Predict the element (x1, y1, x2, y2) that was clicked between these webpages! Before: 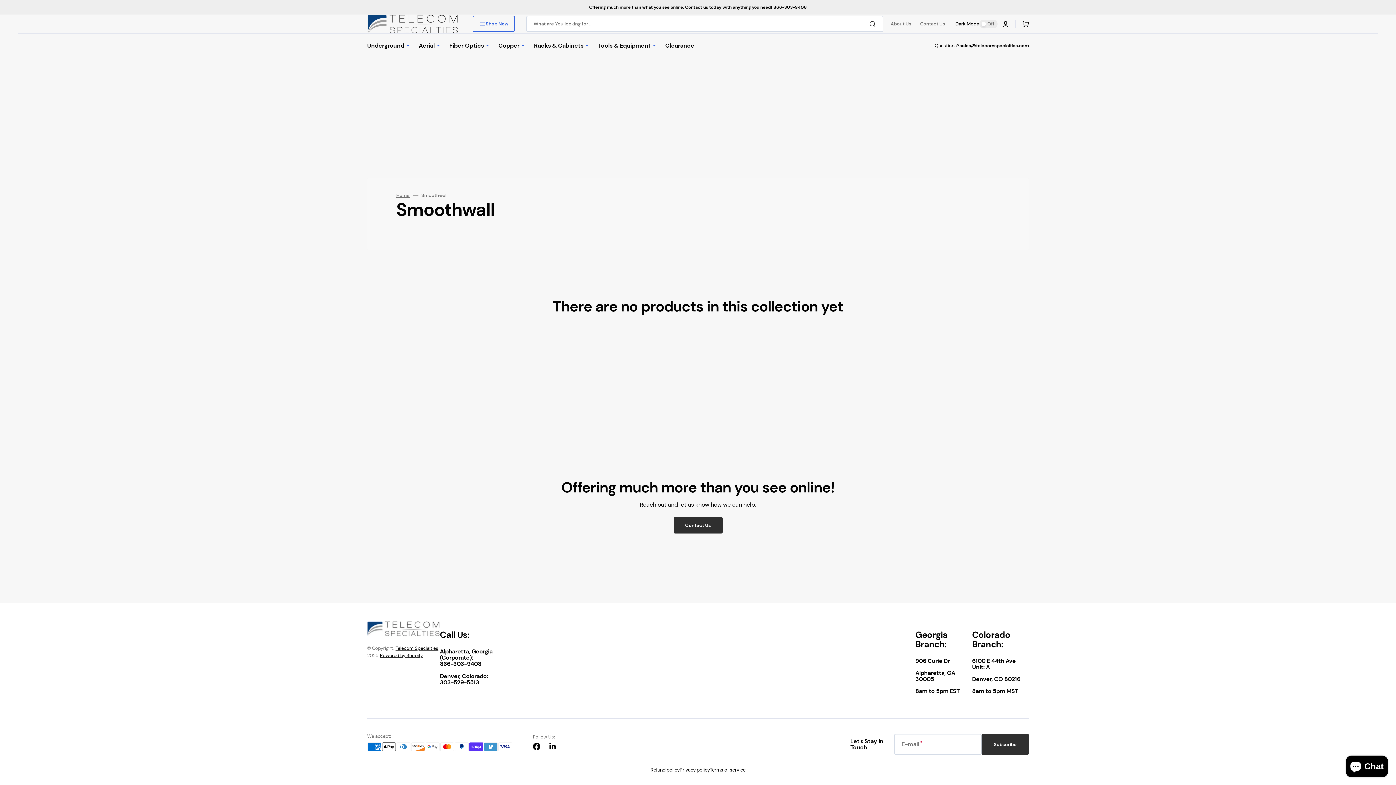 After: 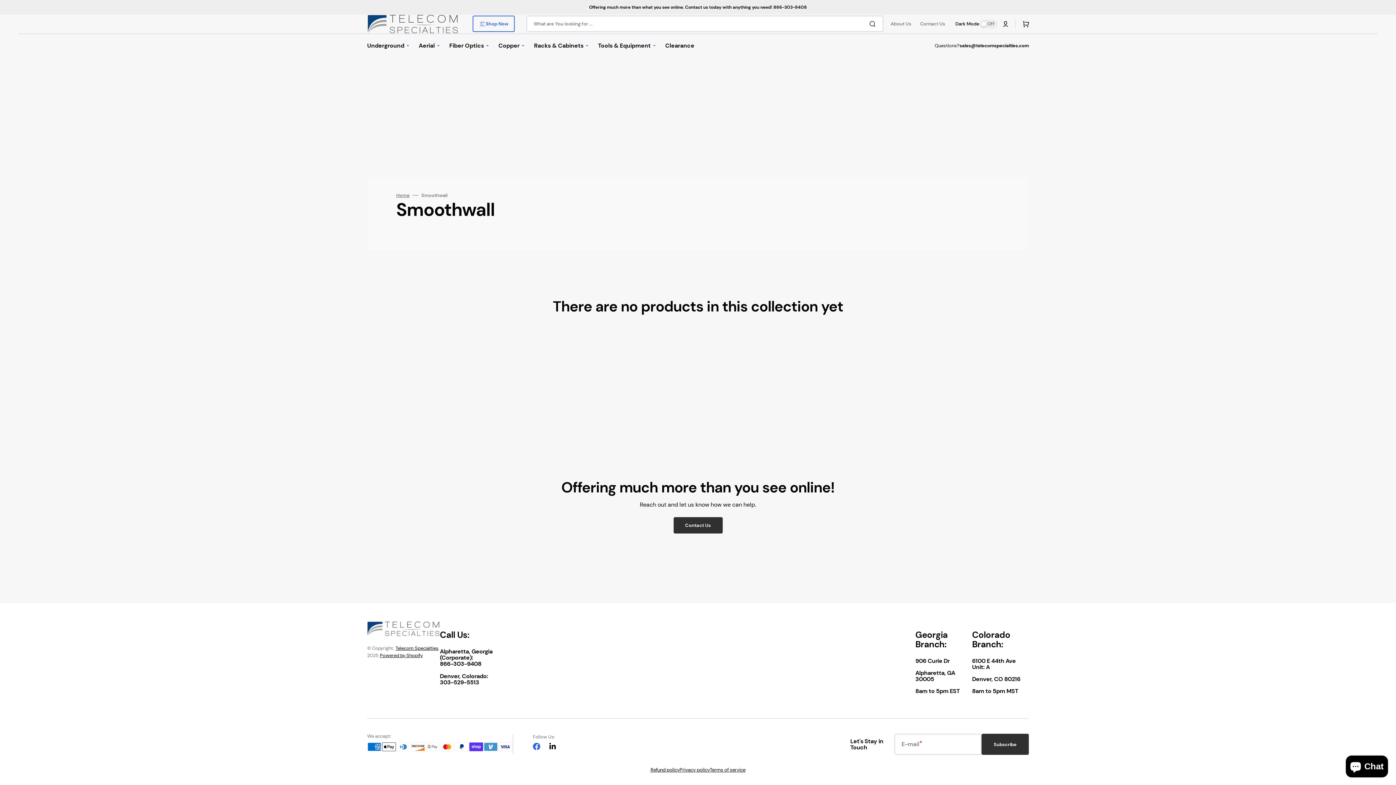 Action: bbox: (528, 738, 544, 754) label: Facebook